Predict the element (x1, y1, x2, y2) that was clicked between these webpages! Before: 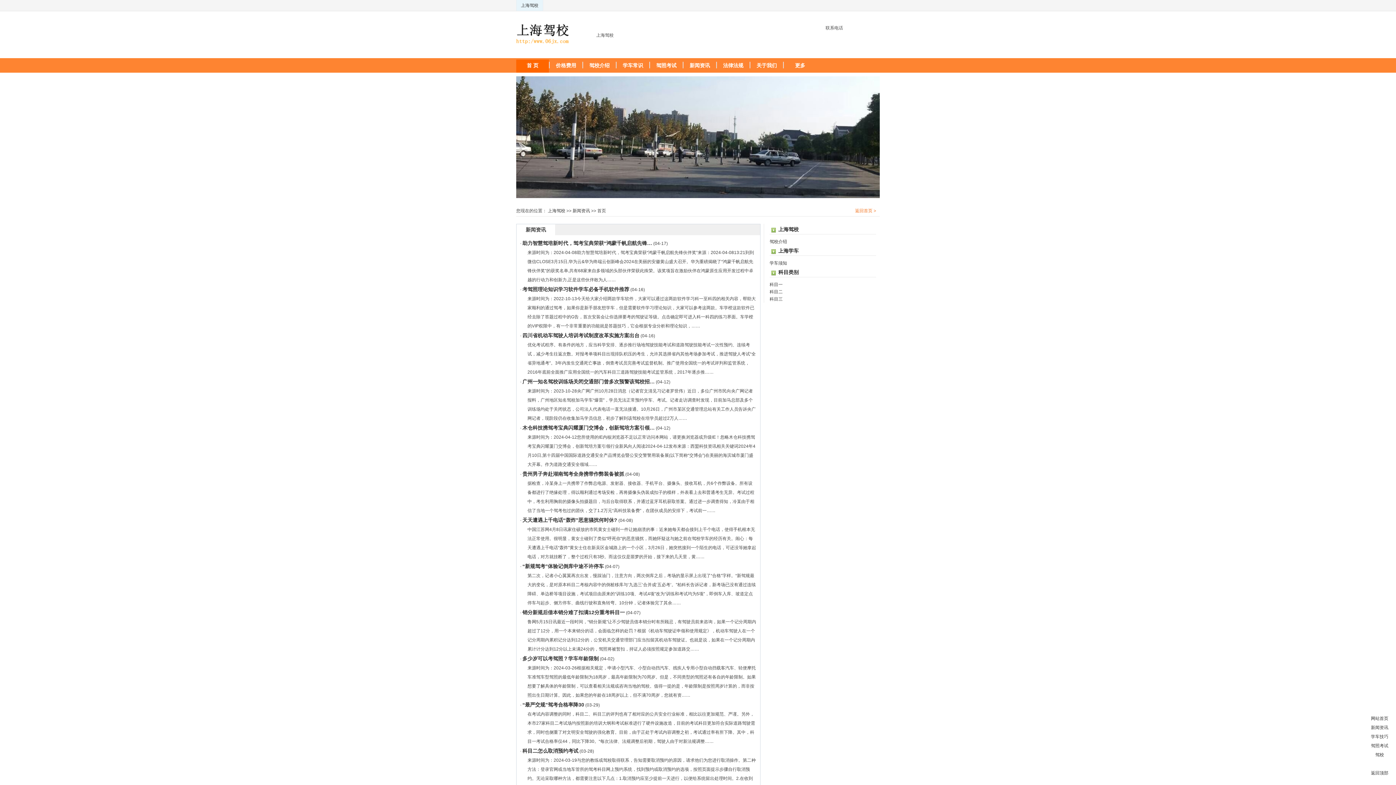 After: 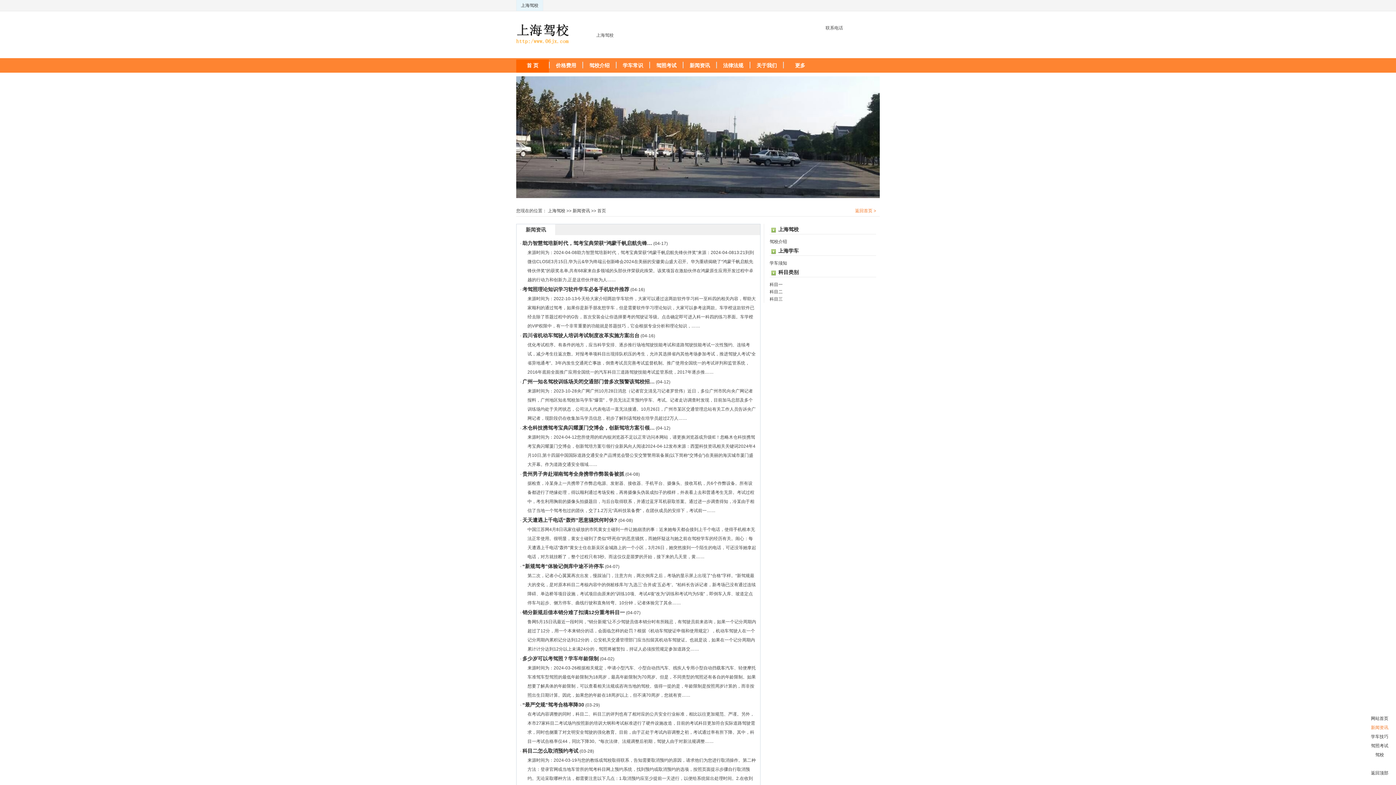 Action: label: 新闻资讯 bbox: (1371, 725, 1388, 730)